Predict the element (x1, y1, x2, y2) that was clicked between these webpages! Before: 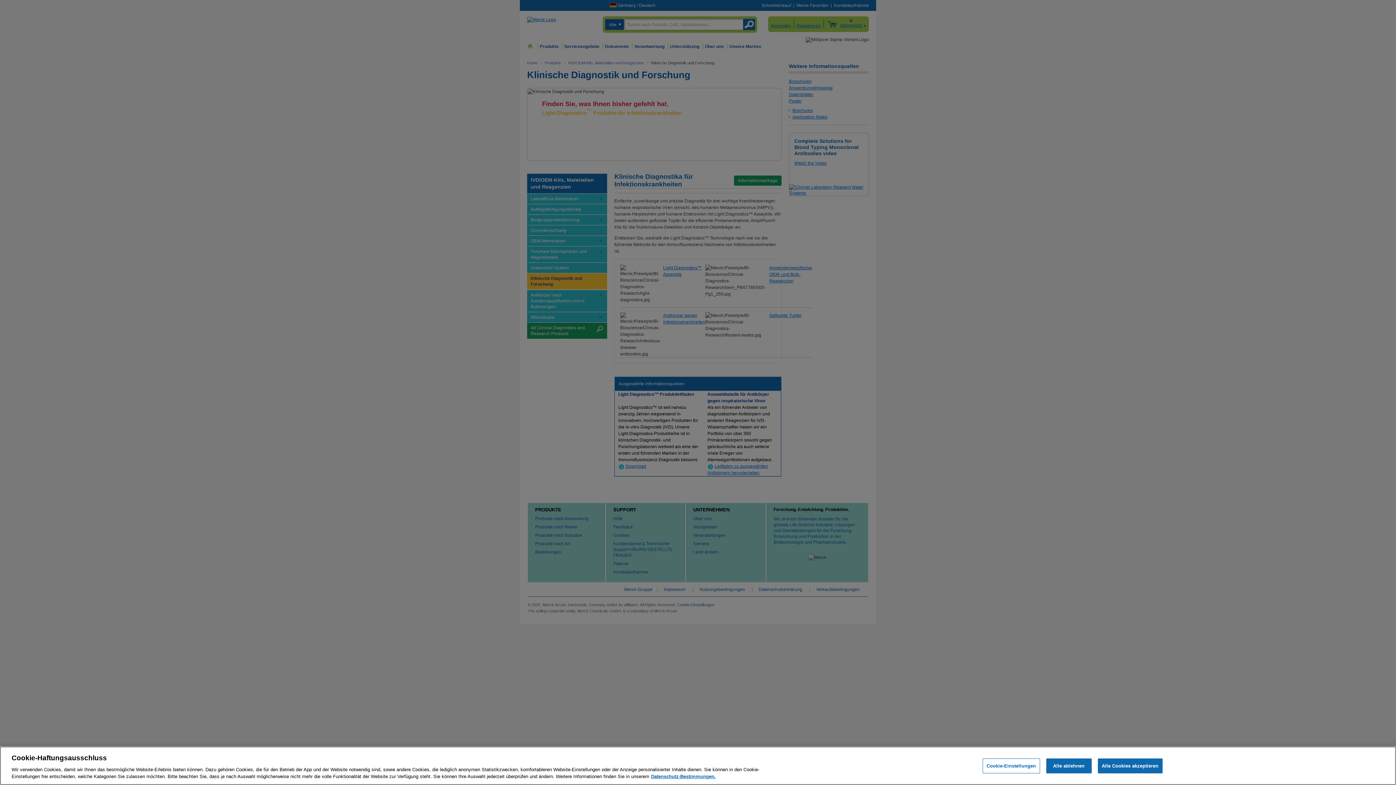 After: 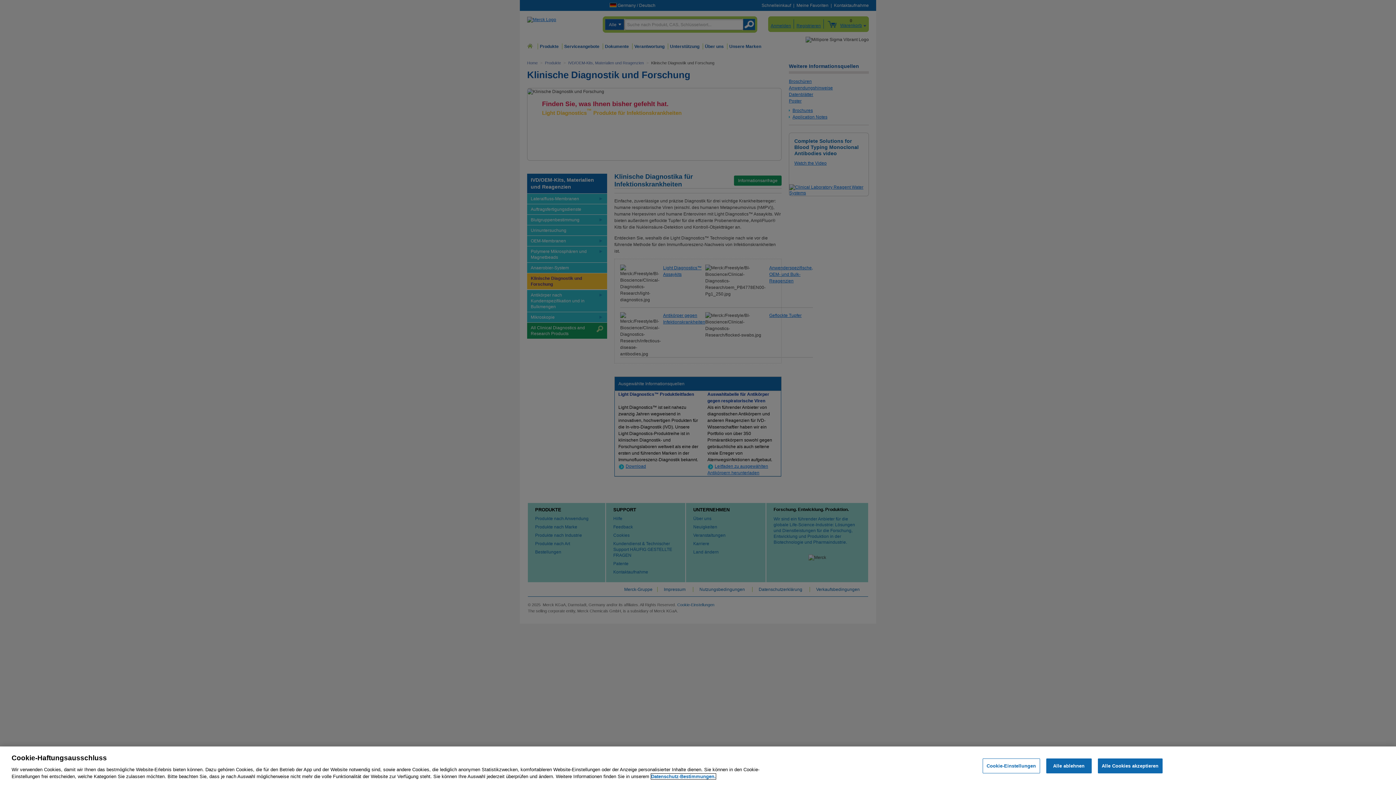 Action: bbox: (651, 774, 716, 779) label: Weitere Informationen zu Ihrer Privatsphäre, wird in neuer registerkarte geöffnet